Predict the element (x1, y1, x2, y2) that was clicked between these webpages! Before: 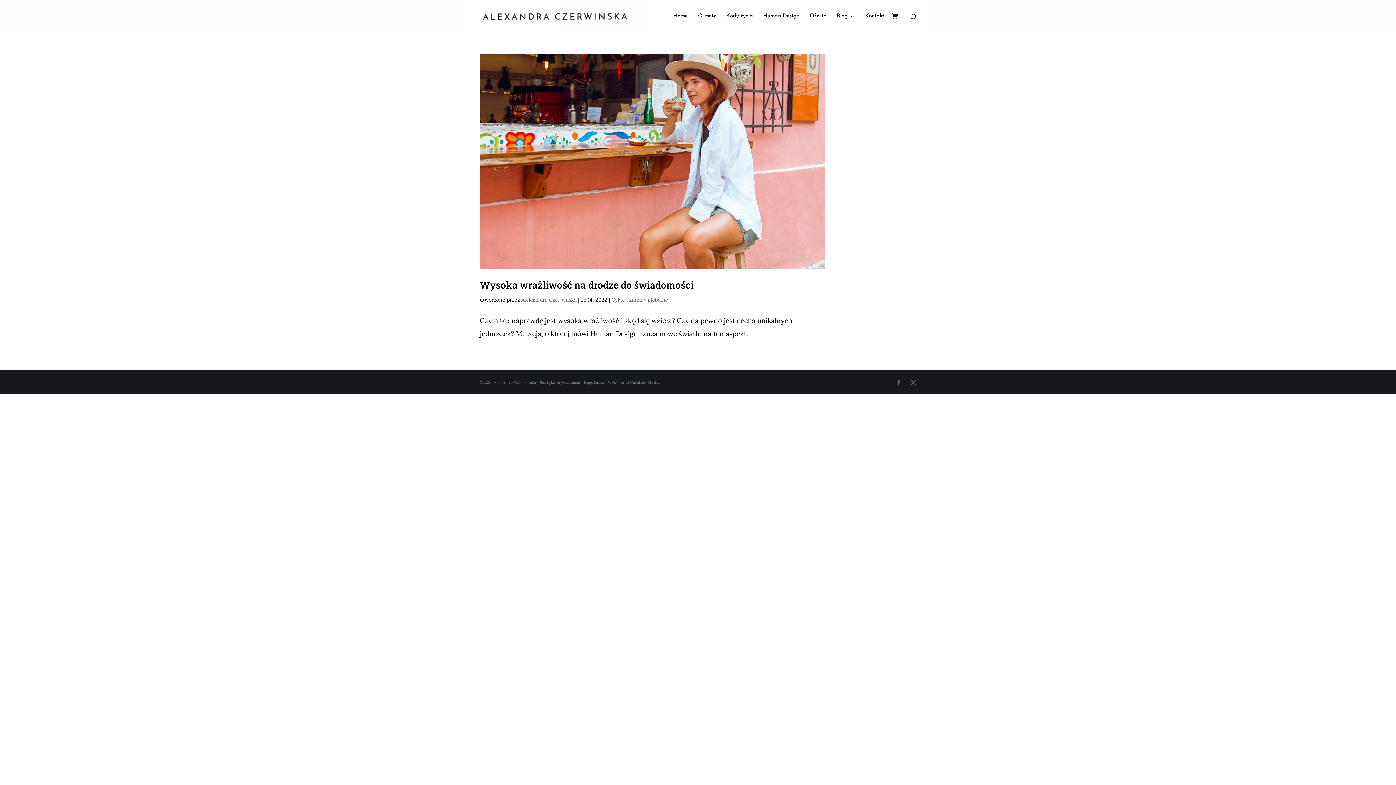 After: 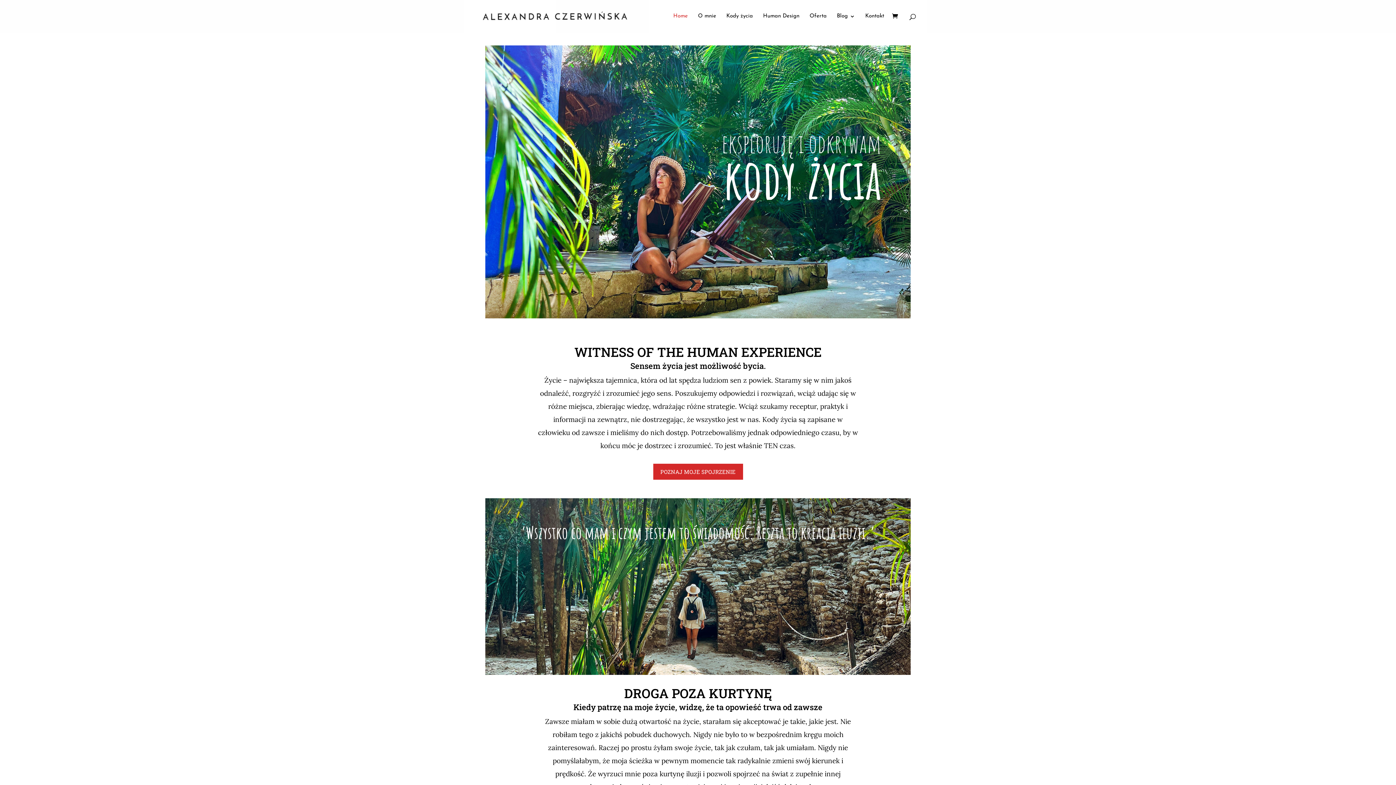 Action: bbox: (673, 13, 688, 32) label: Home